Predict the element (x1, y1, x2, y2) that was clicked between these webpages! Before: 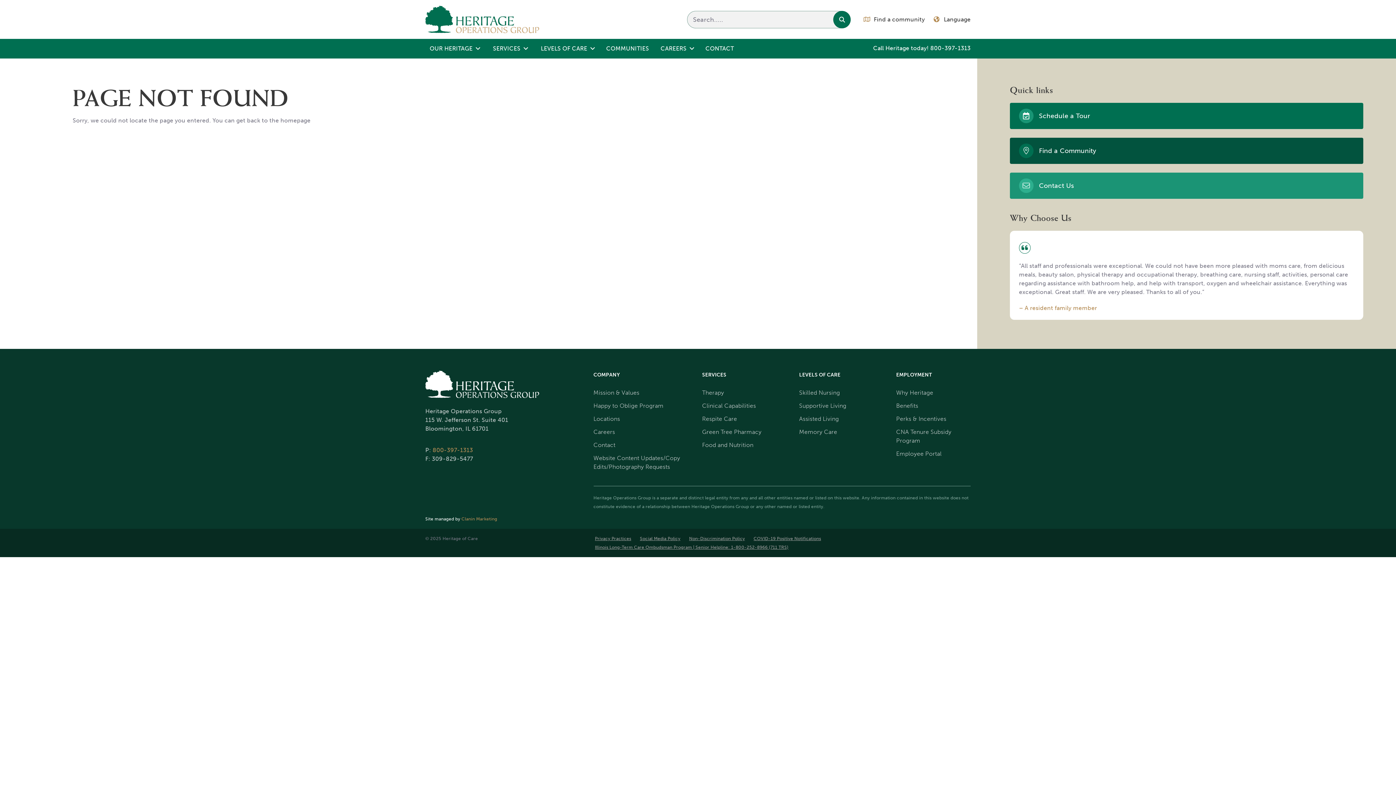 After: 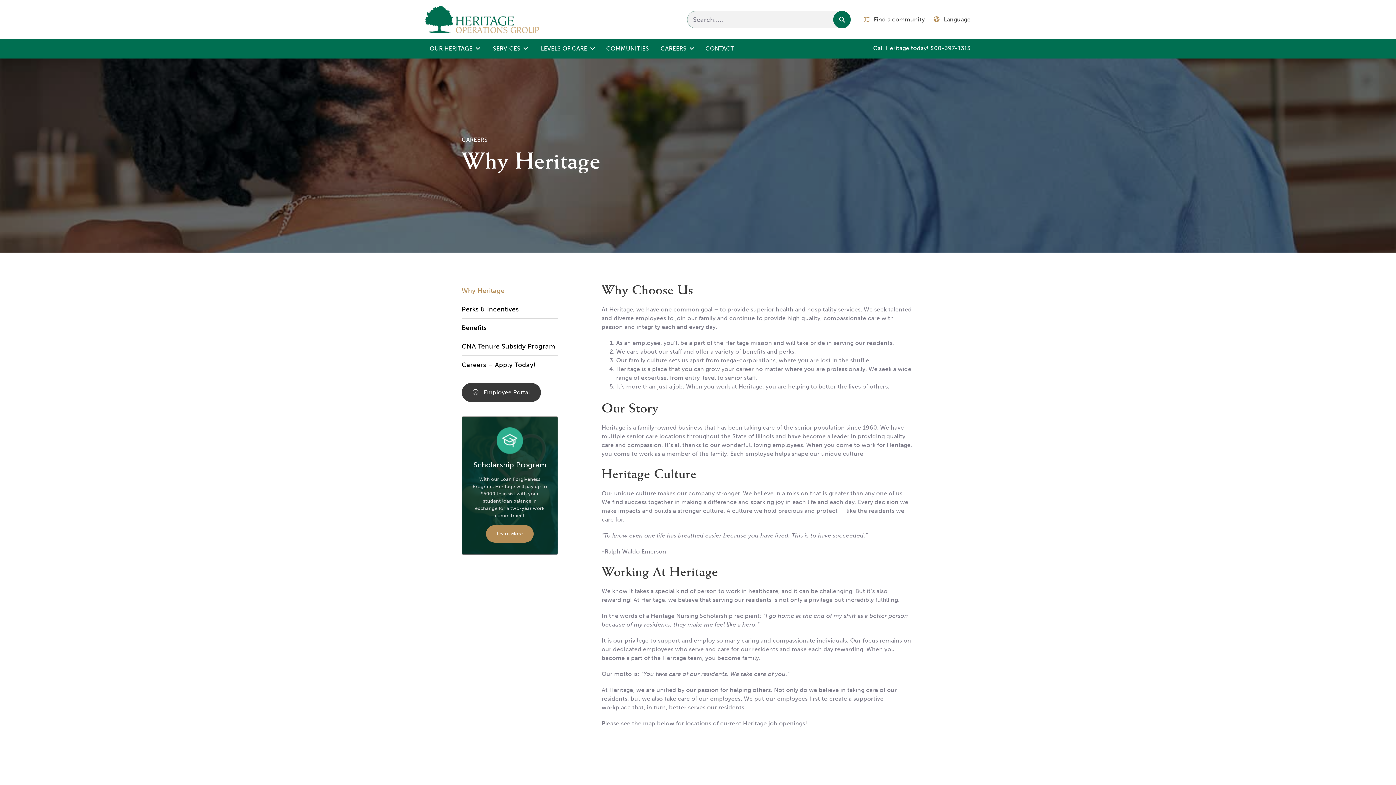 Action: bbox: (896, 388, 970, 397) label: Why Heritage